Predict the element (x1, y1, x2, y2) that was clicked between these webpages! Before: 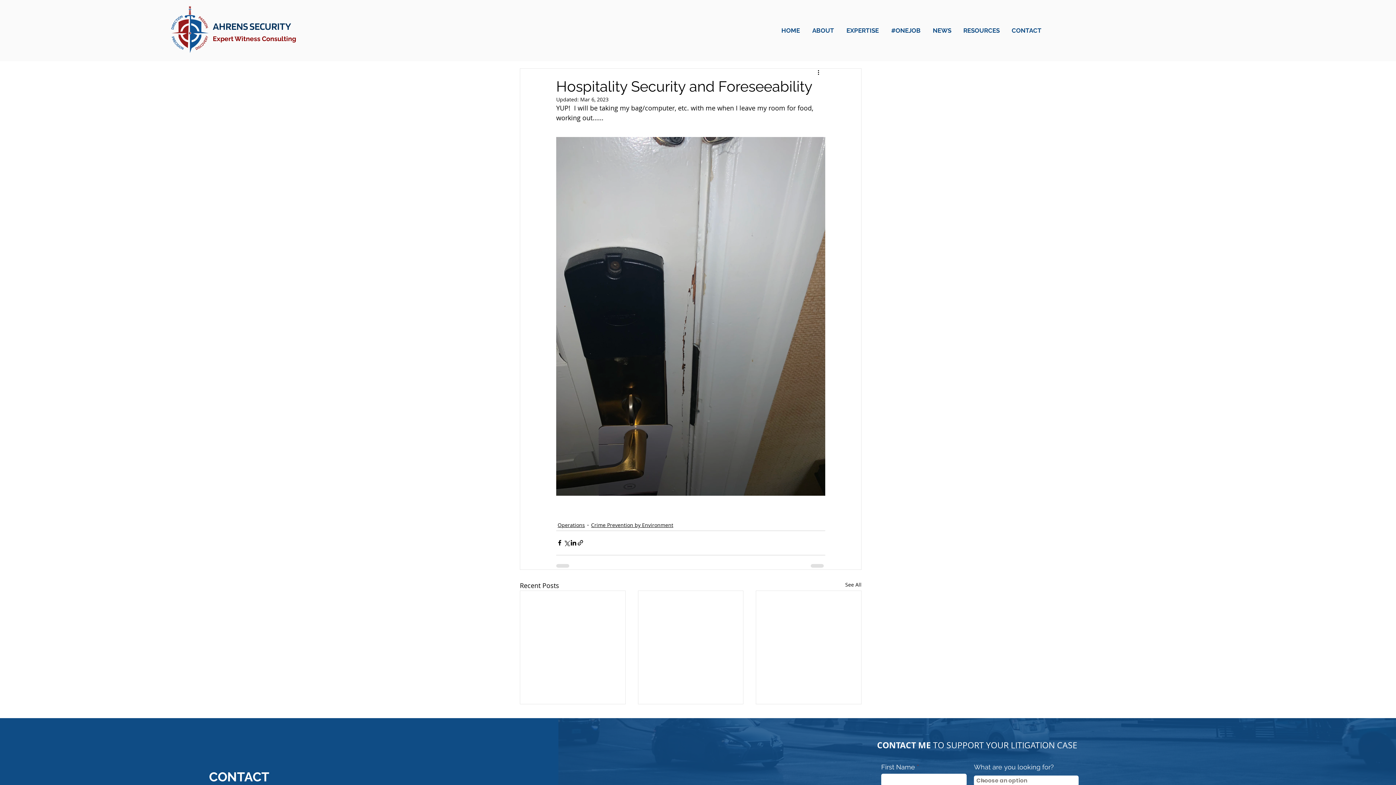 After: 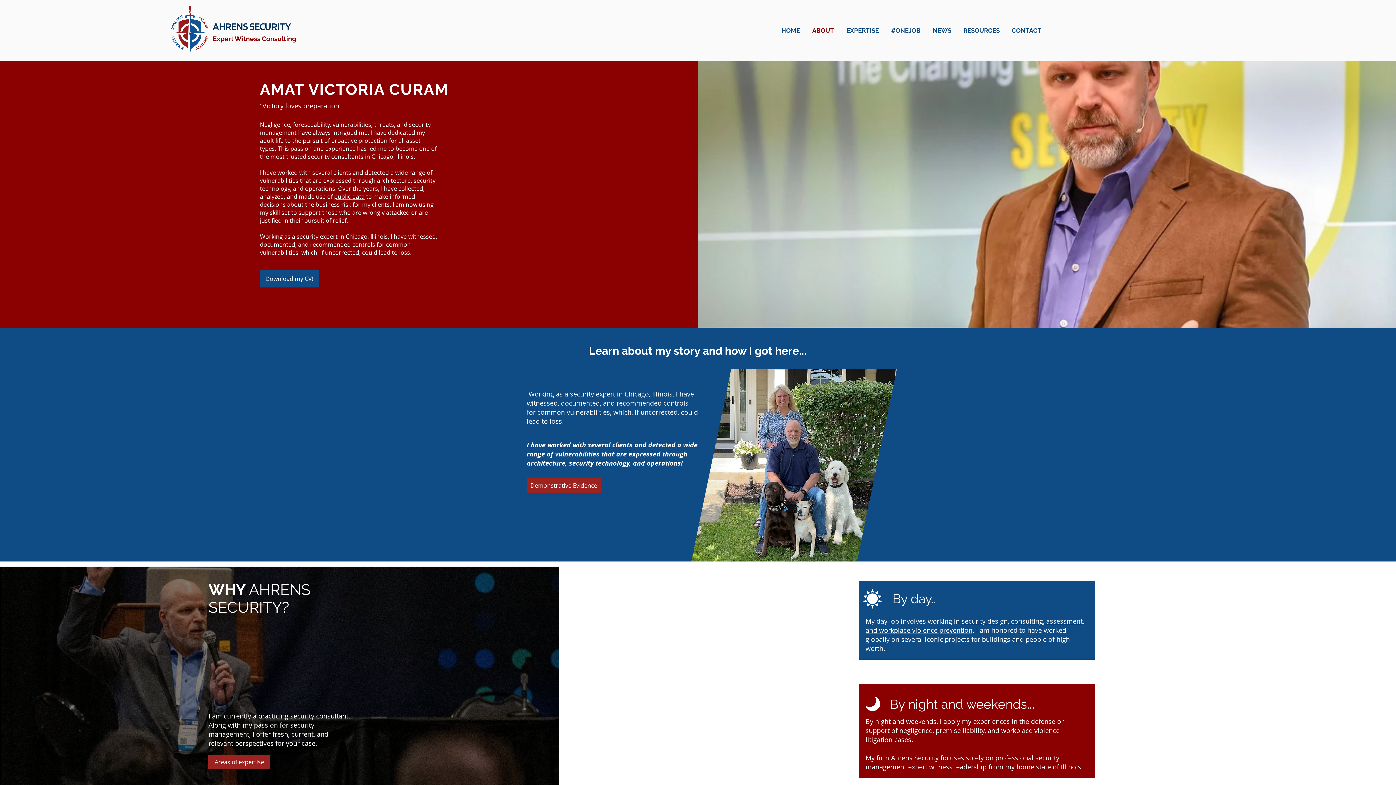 Action: label: ABOUT bbox: (806, 21, 840, 39)